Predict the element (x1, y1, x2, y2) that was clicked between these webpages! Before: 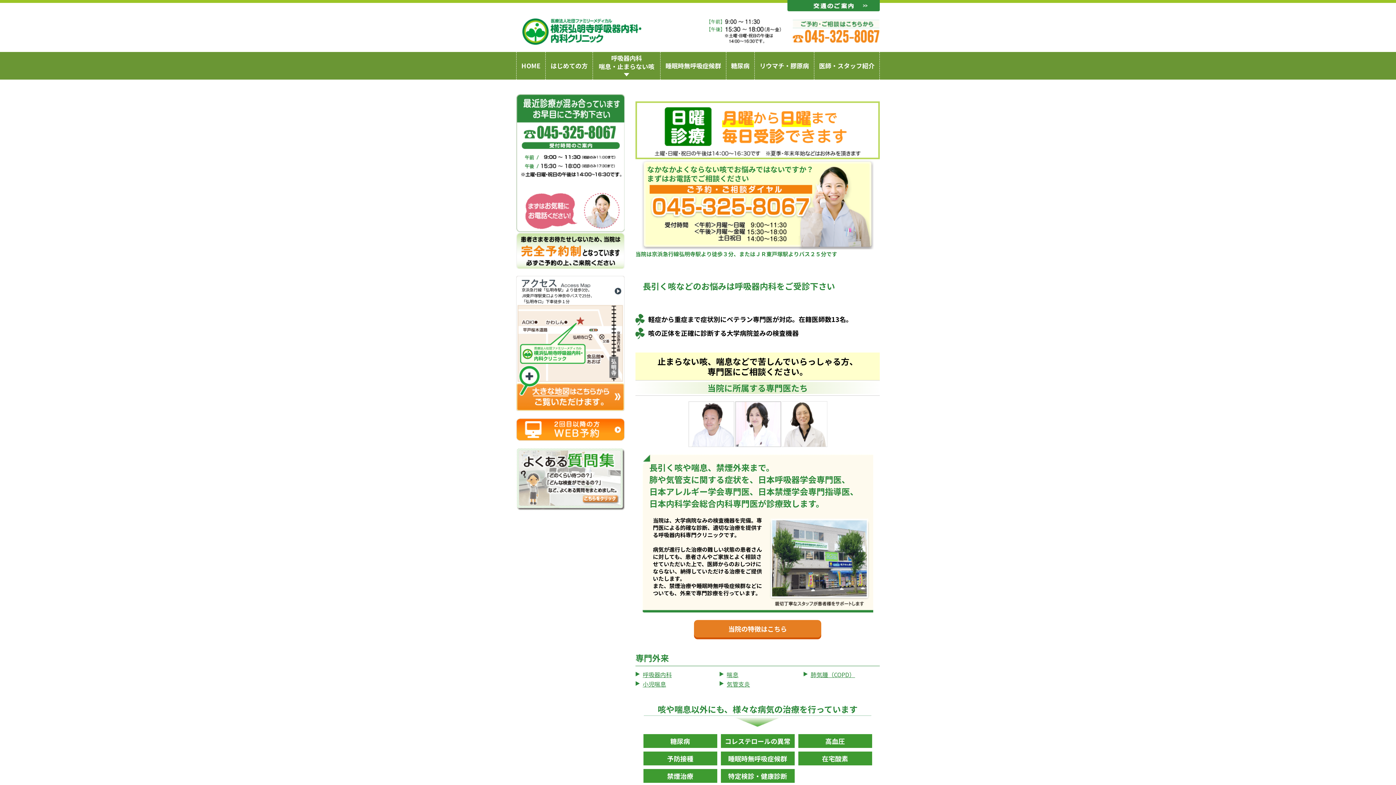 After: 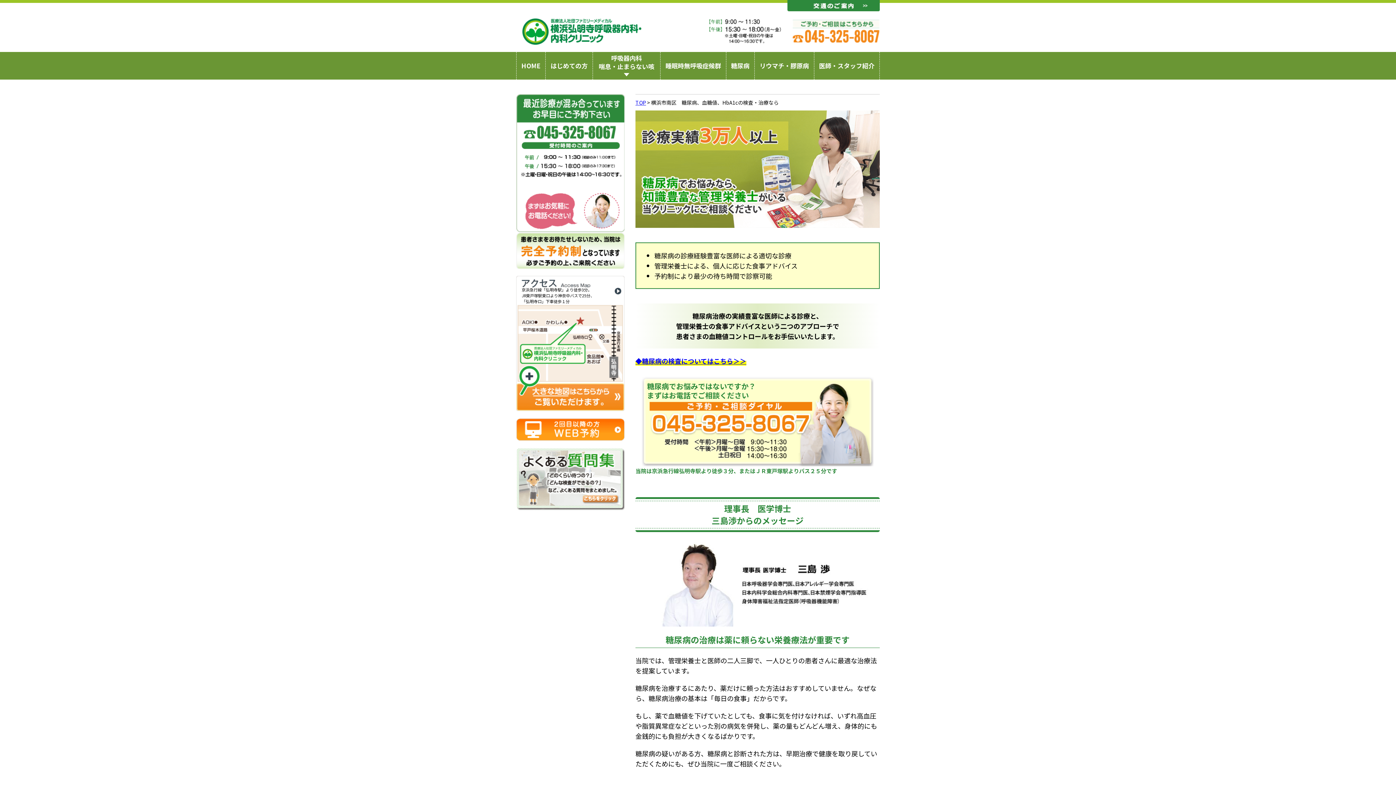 Action: label: 糖尿病 bbox: (726, 52, 754, 79)